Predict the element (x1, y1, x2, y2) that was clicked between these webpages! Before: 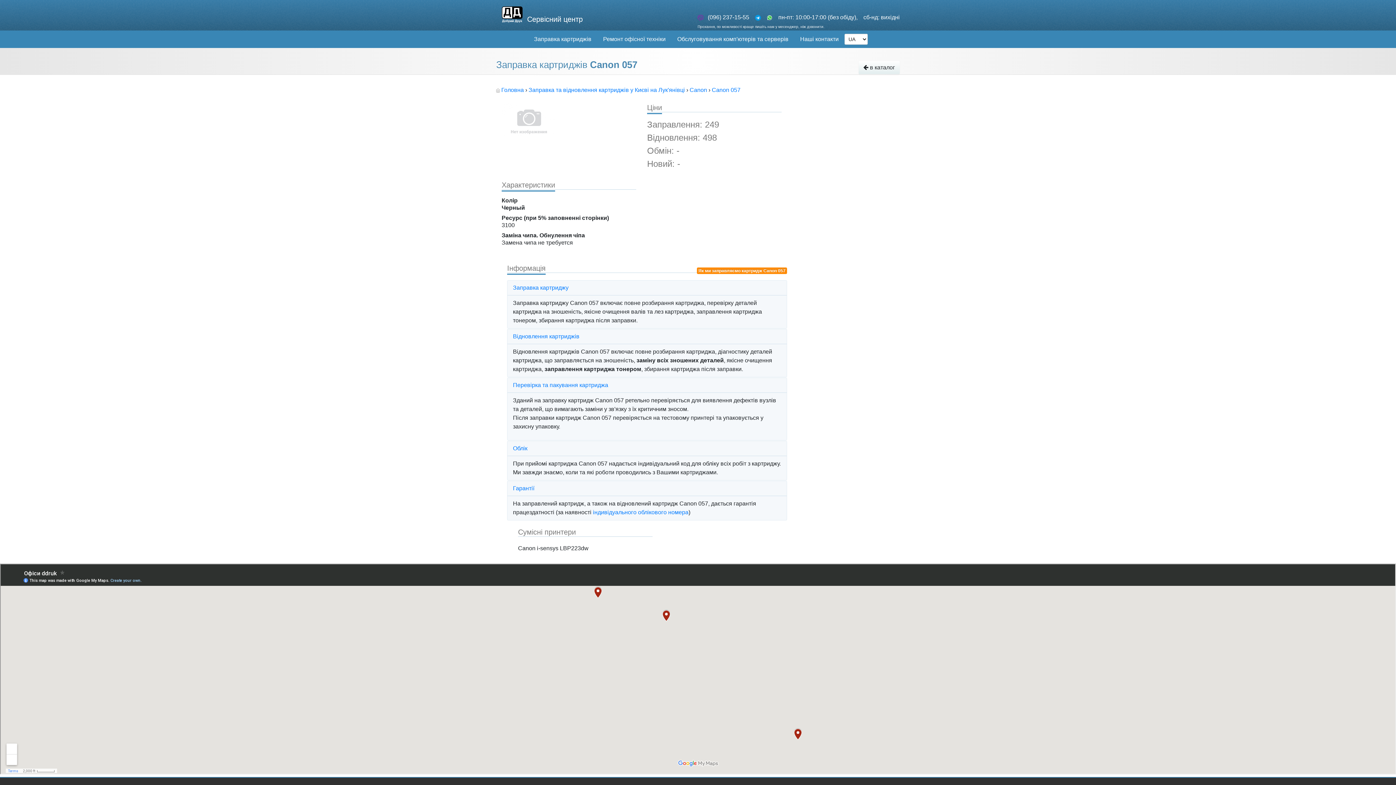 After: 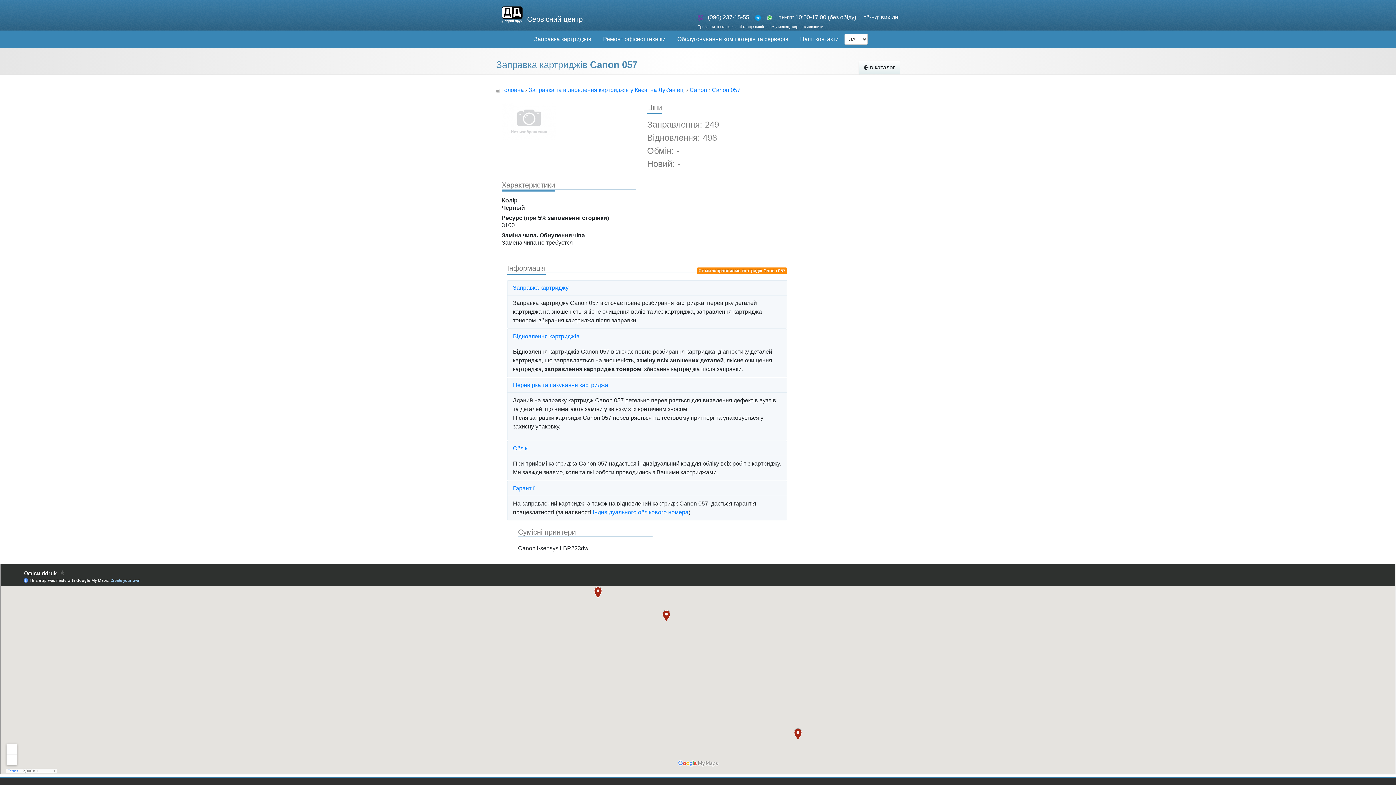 Action: bbox: (778, 14, 857, 20) label: пн-пт: 10:00-17:00 (без обіду),